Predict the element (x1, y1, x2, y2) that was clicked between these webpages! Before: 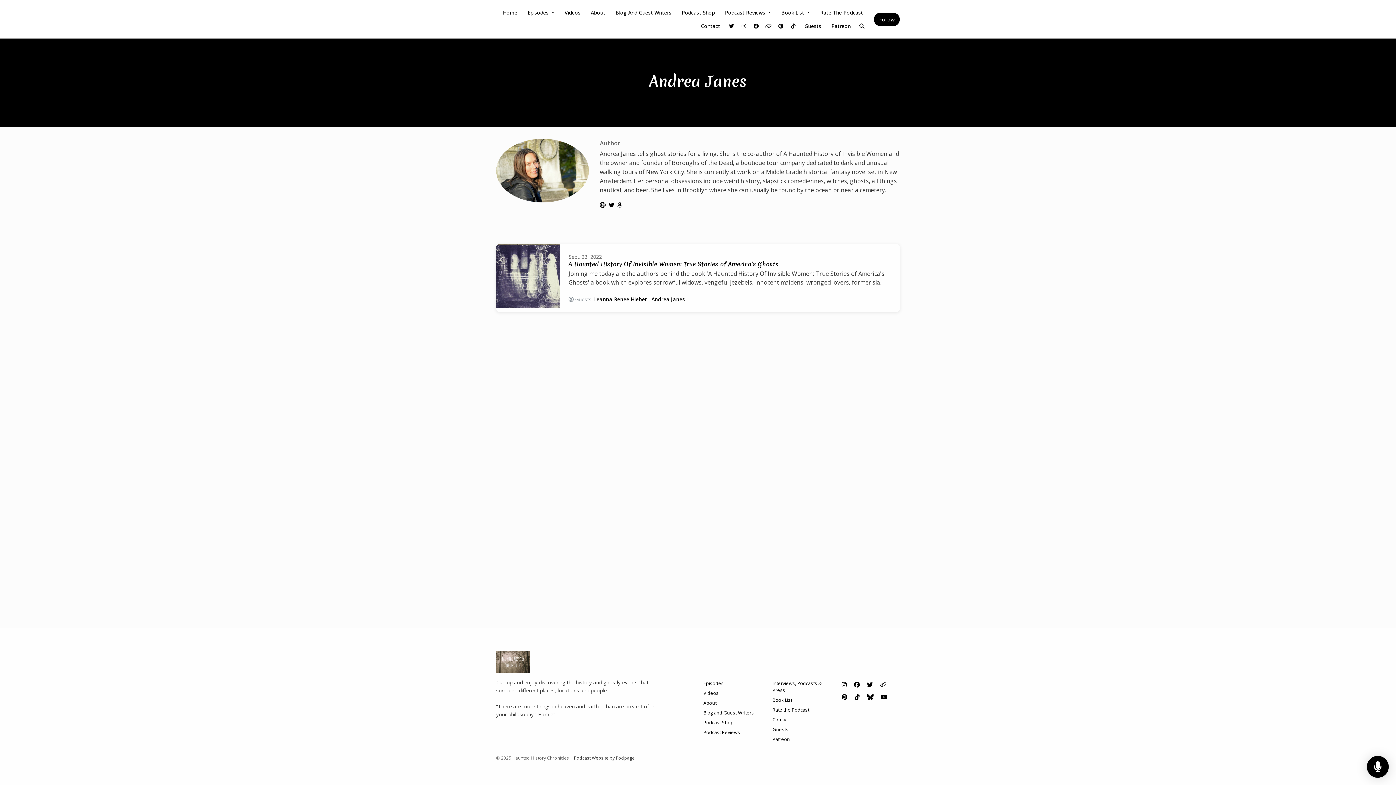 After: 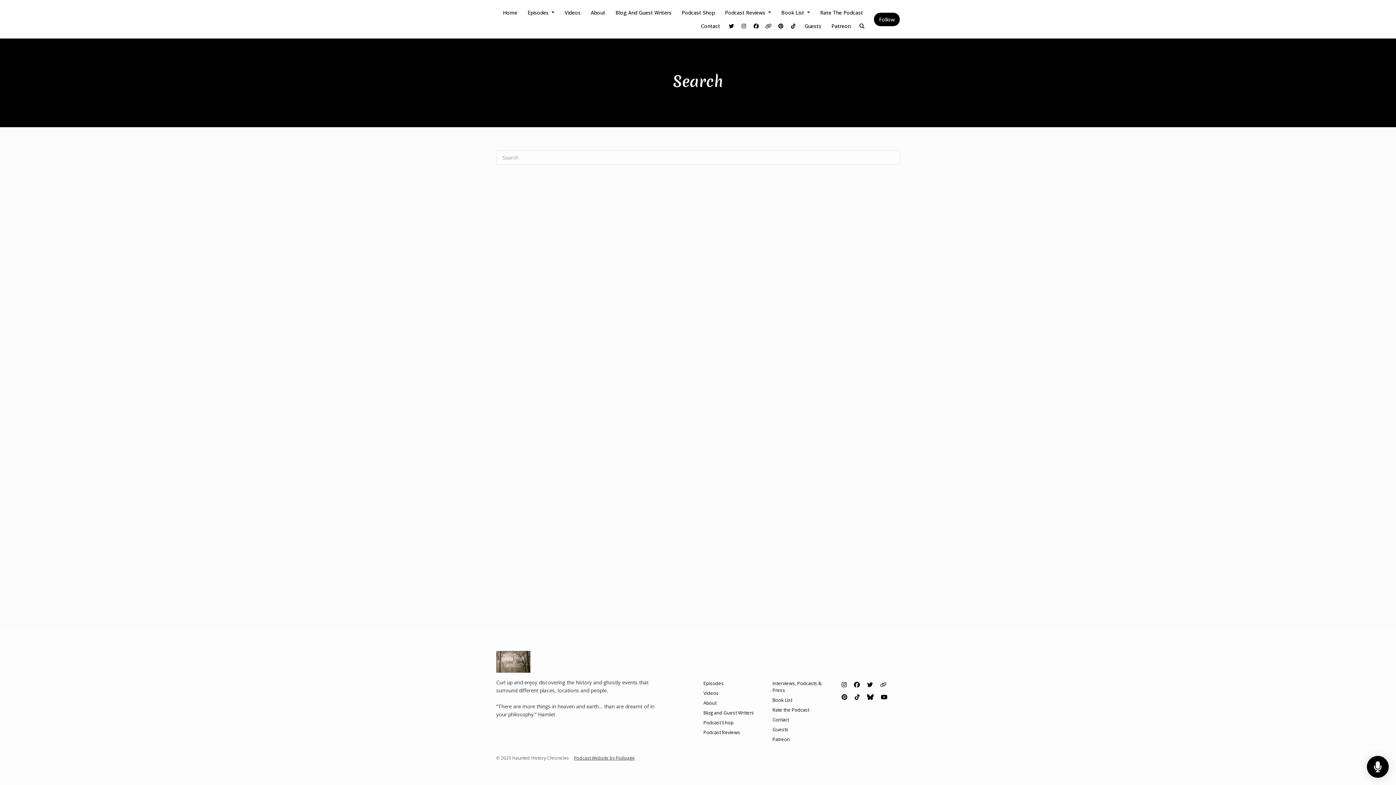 Action: label: Click to search entire website bbox: (856, 19, 868, 32)